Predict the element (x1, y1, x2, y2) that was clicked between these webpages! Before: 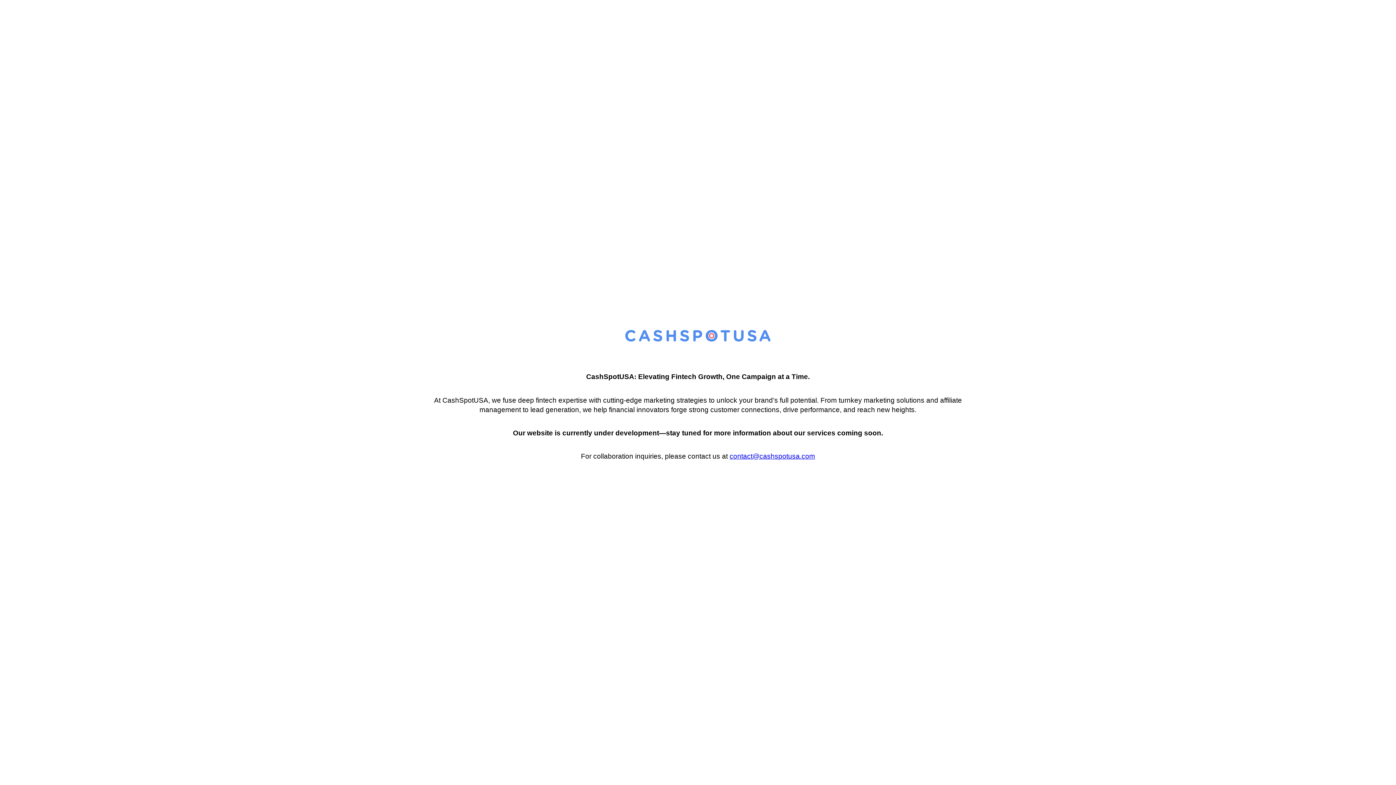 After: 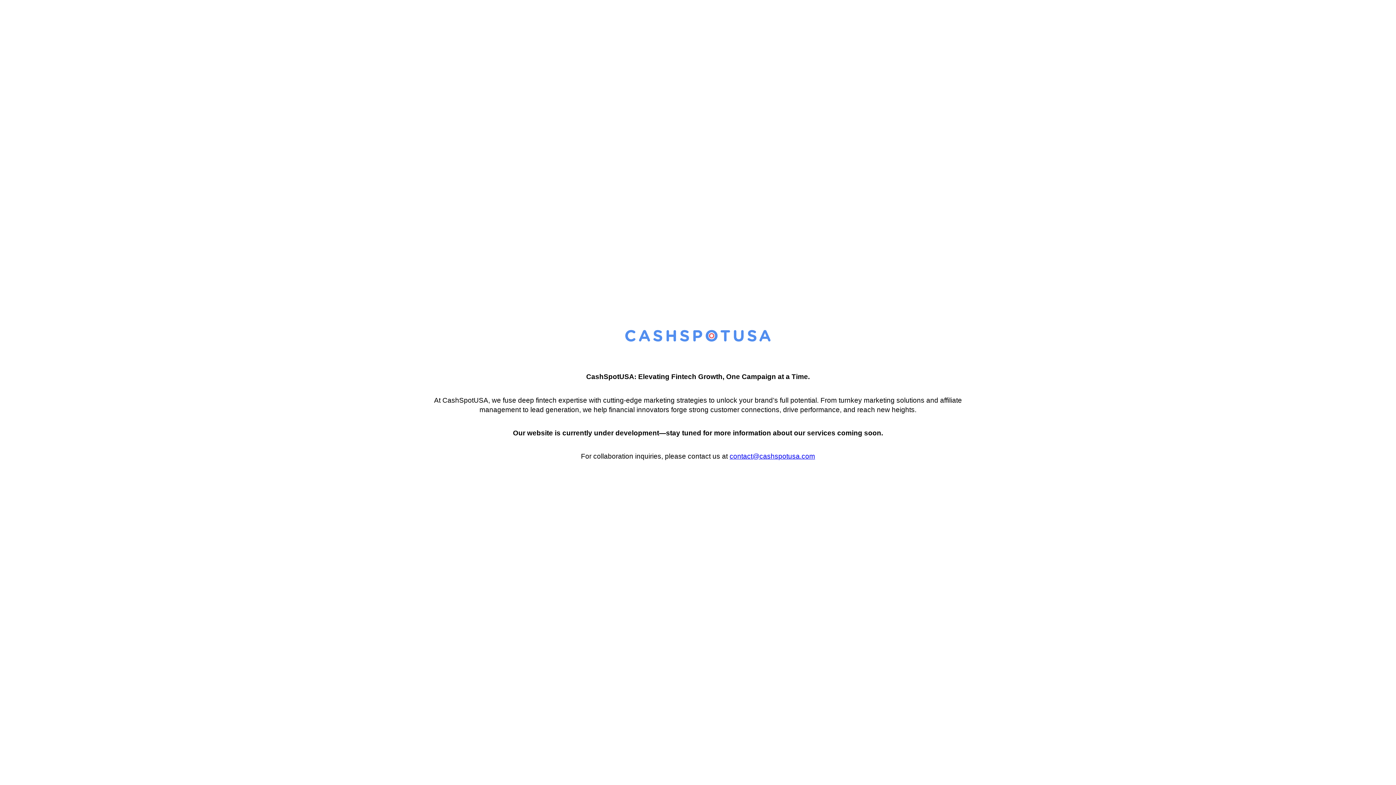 Action: bbox: (729, 452, 815, 460) label: contact@cashspotusa.com